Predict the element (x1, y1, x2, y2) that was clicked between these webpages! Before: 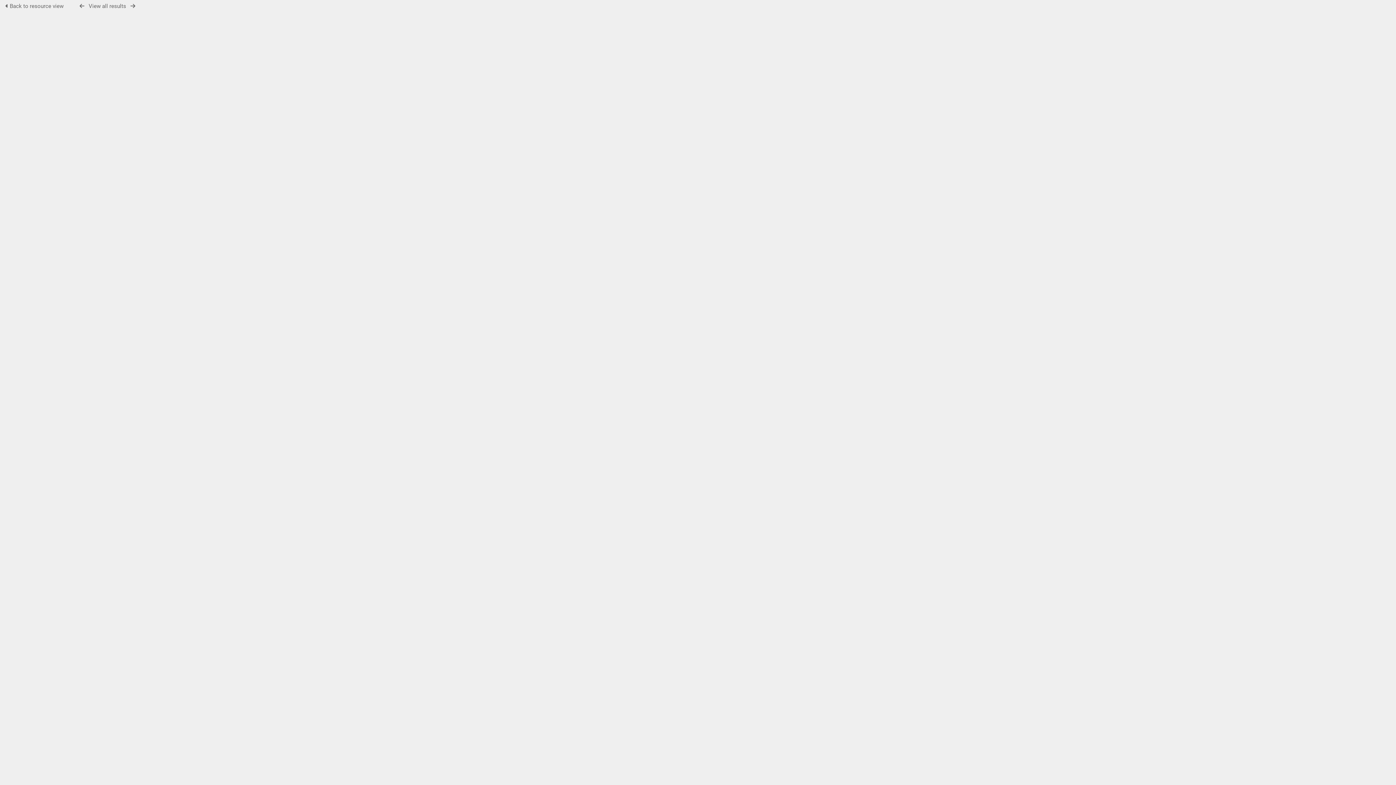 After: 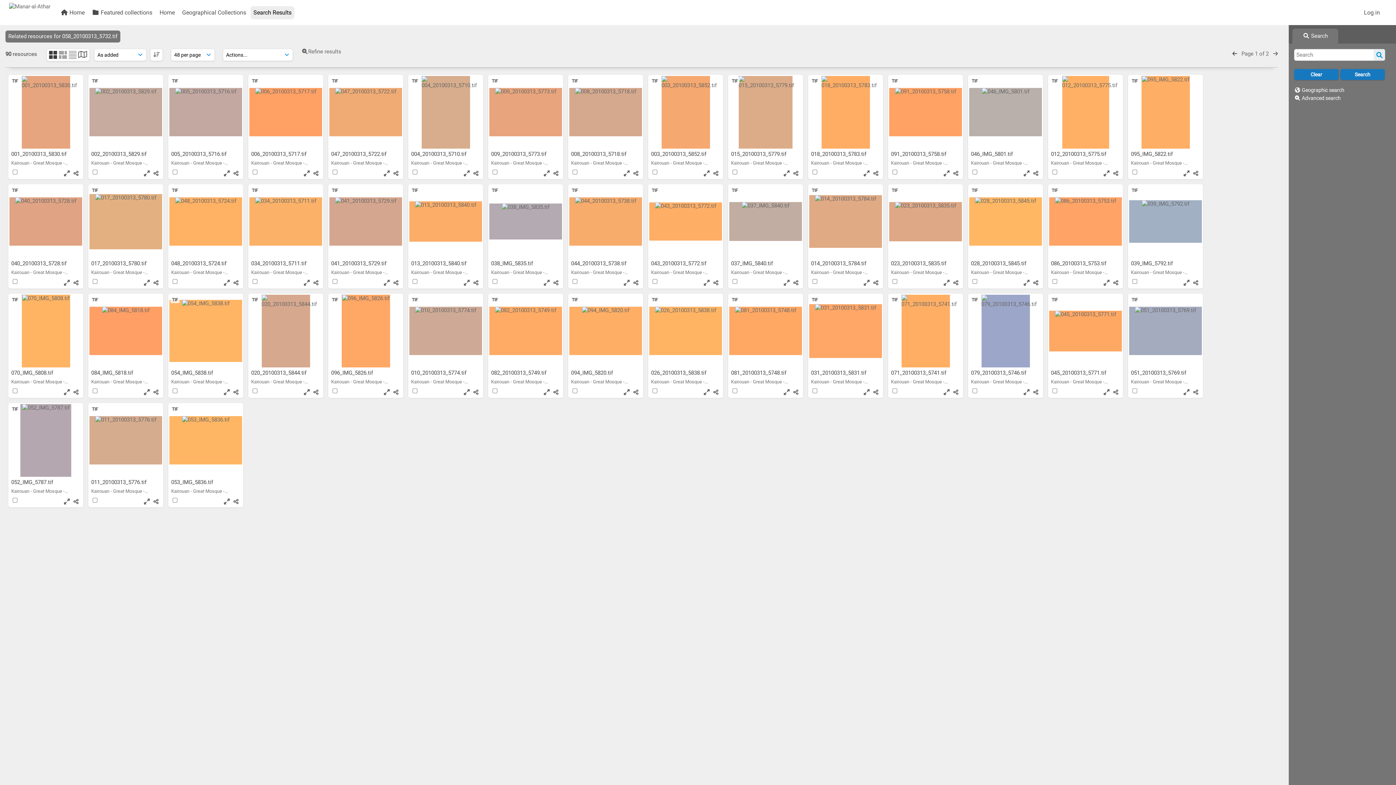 Action: label: View all results bbox: (88, 2, 126, 9)